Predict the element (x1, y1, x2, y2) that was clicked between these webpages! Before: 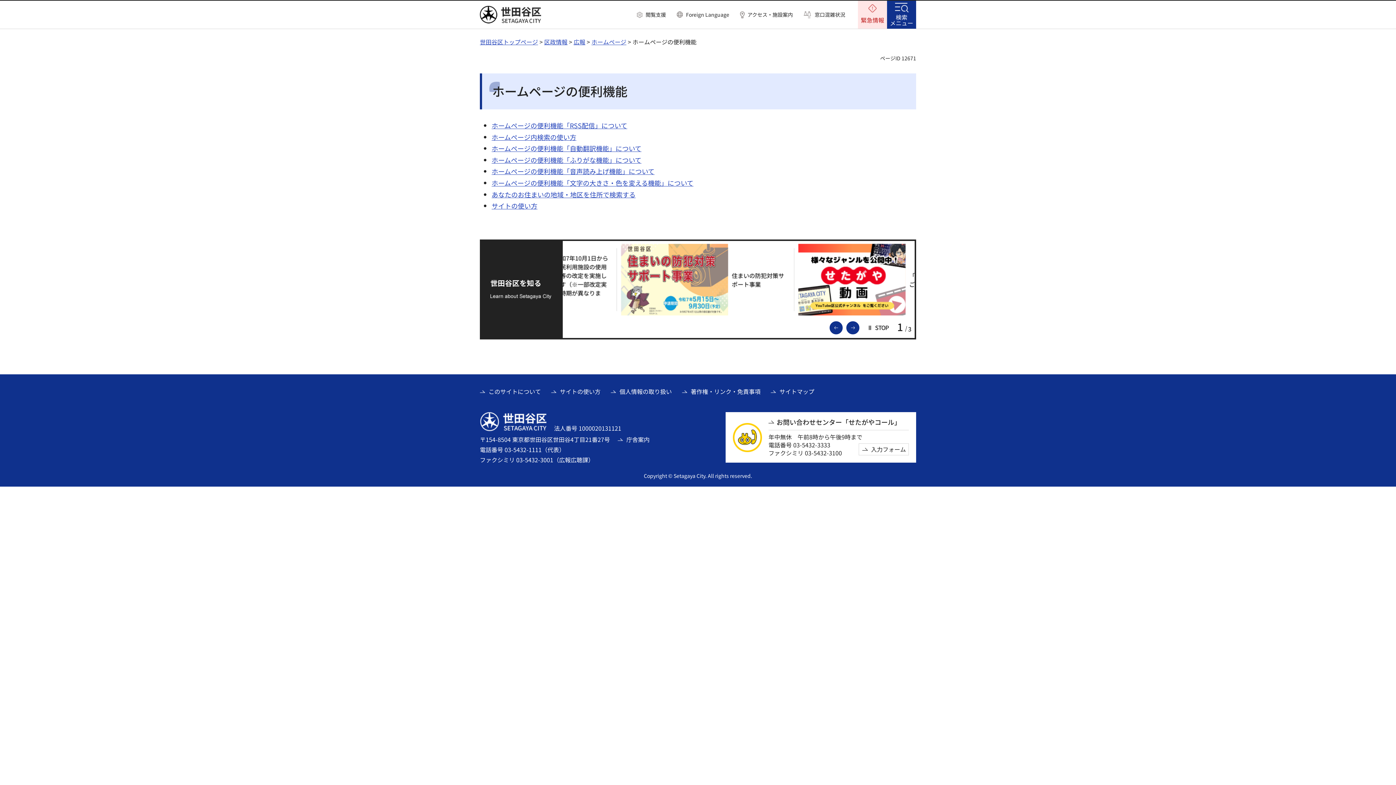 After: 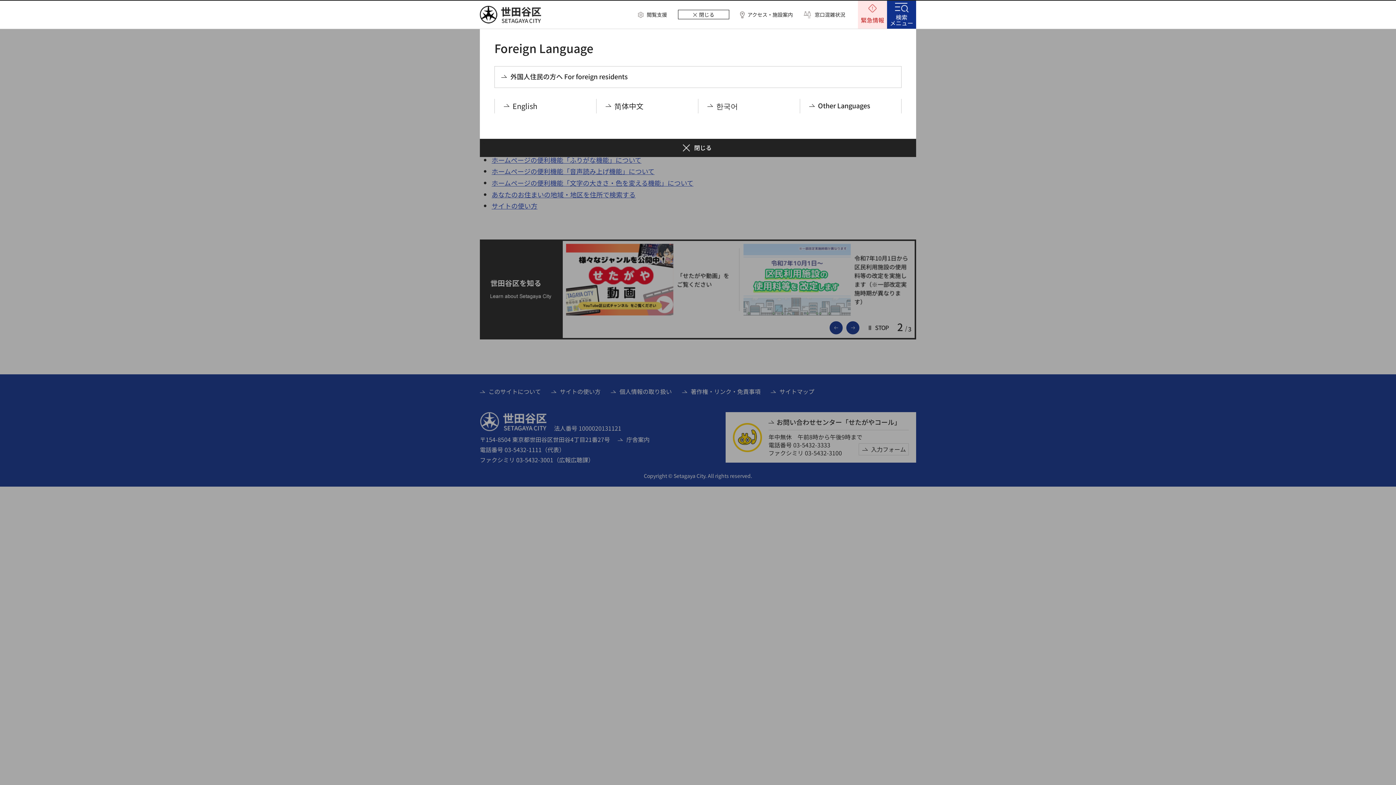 Action: bbox: (677, 10, 729, 18) label: Foreign Language